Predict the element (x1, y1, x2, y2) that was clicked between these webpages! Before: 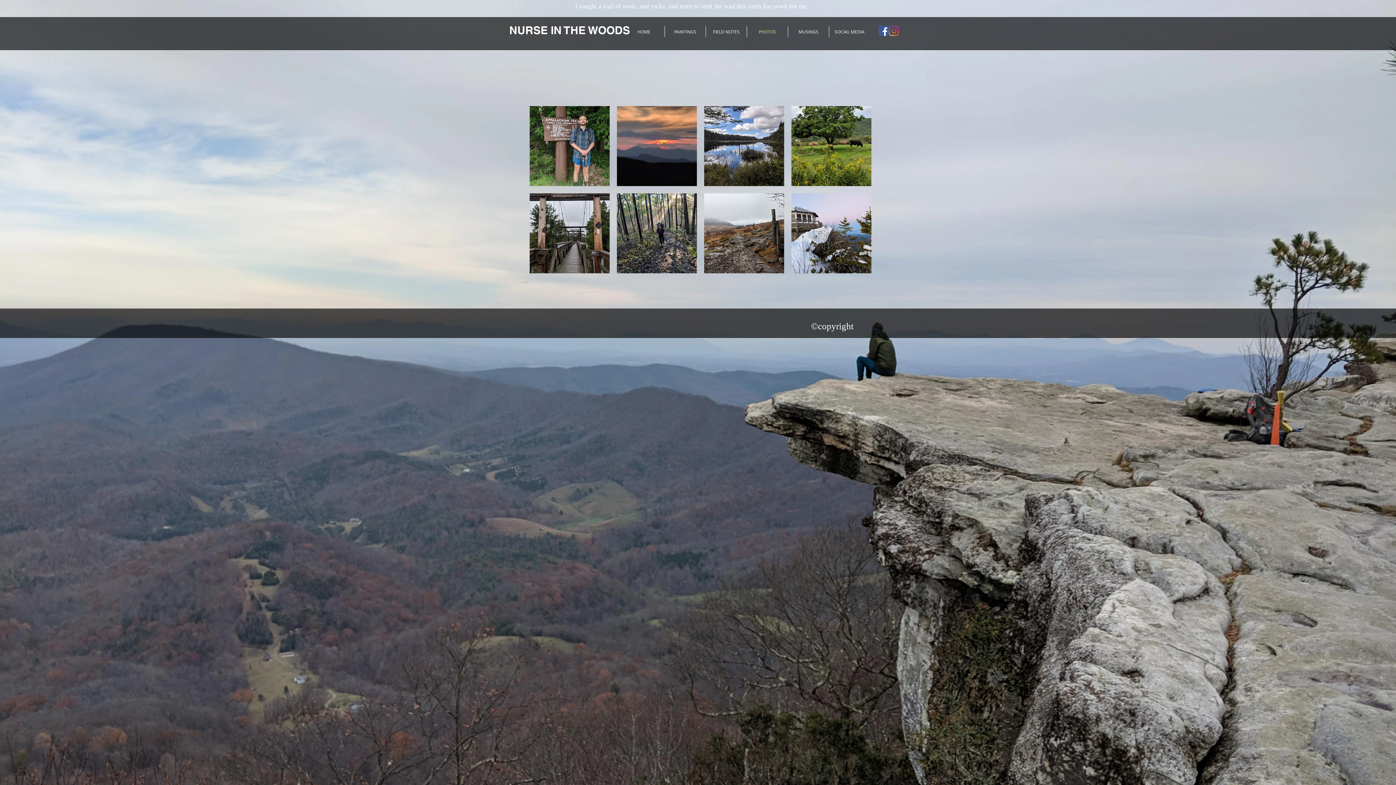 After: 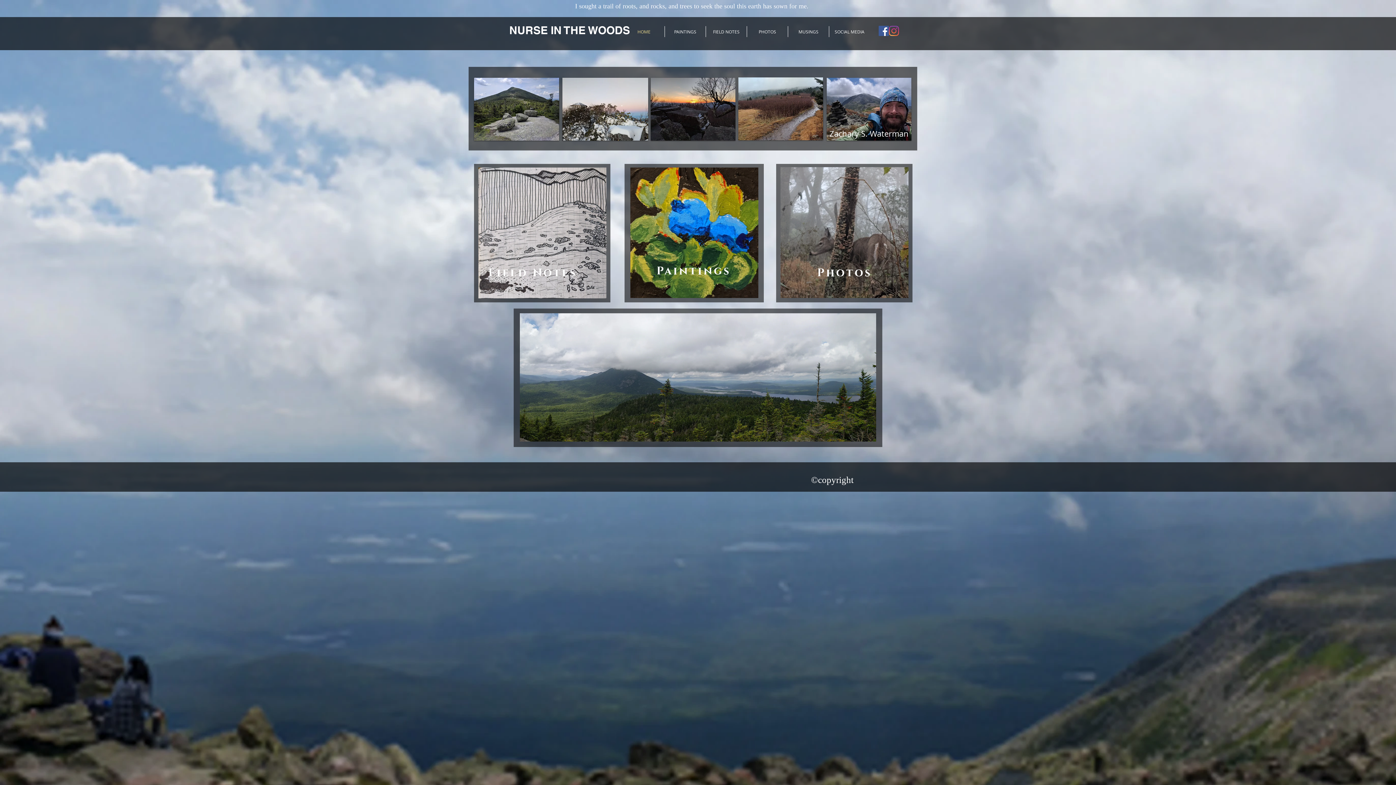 Action: label: HOME bbox: (623, 26, 664, 37)